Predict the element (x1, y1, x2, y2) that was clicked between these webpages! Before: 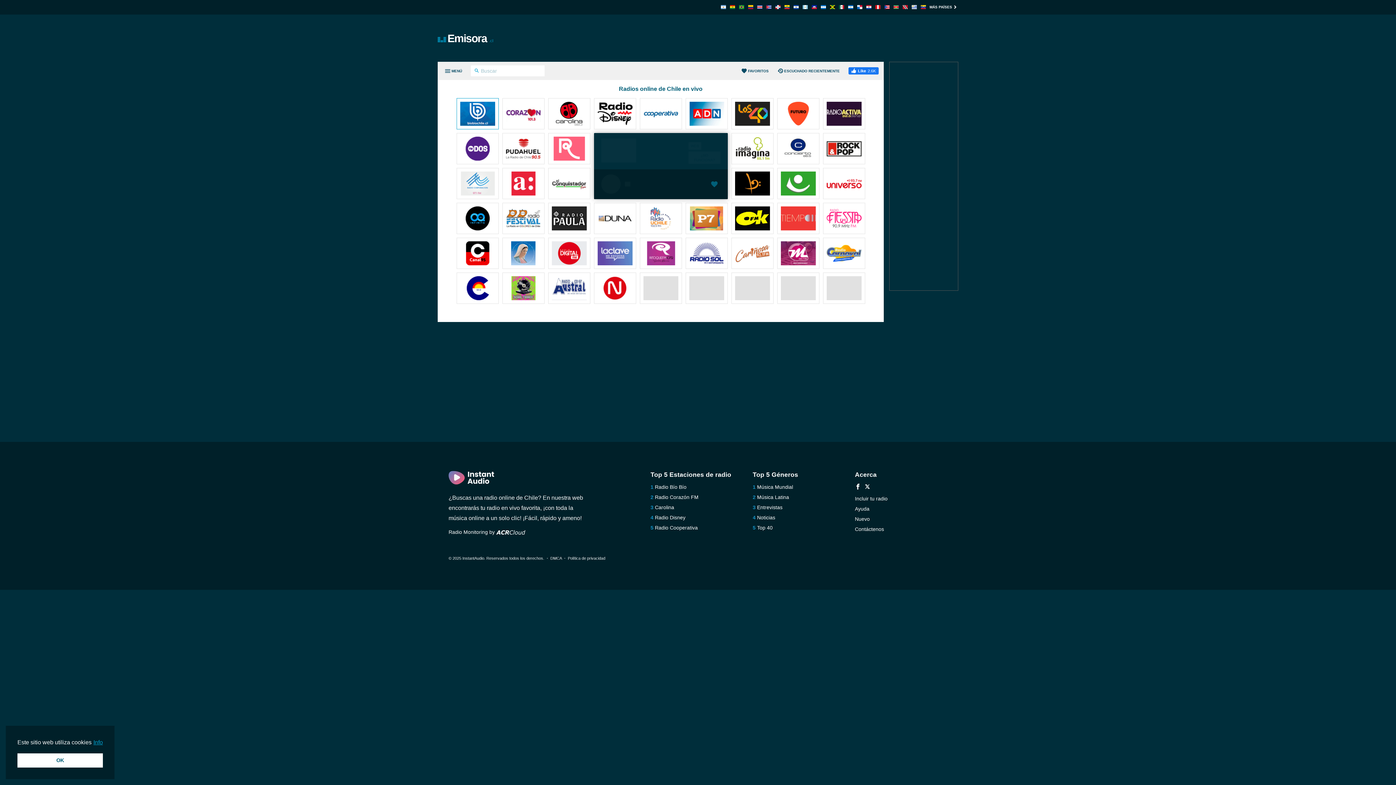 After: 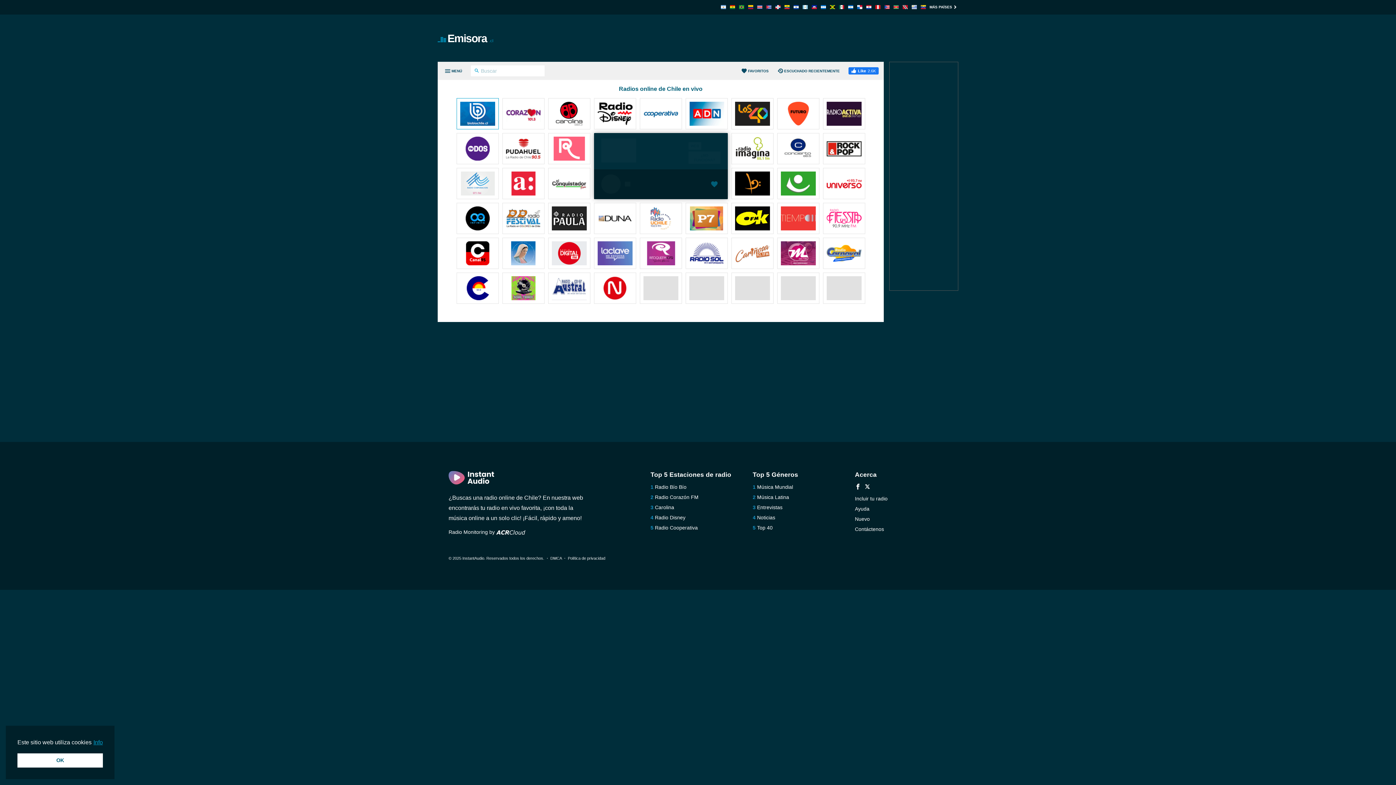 Action: bbox: (460, 206, 495, 232)